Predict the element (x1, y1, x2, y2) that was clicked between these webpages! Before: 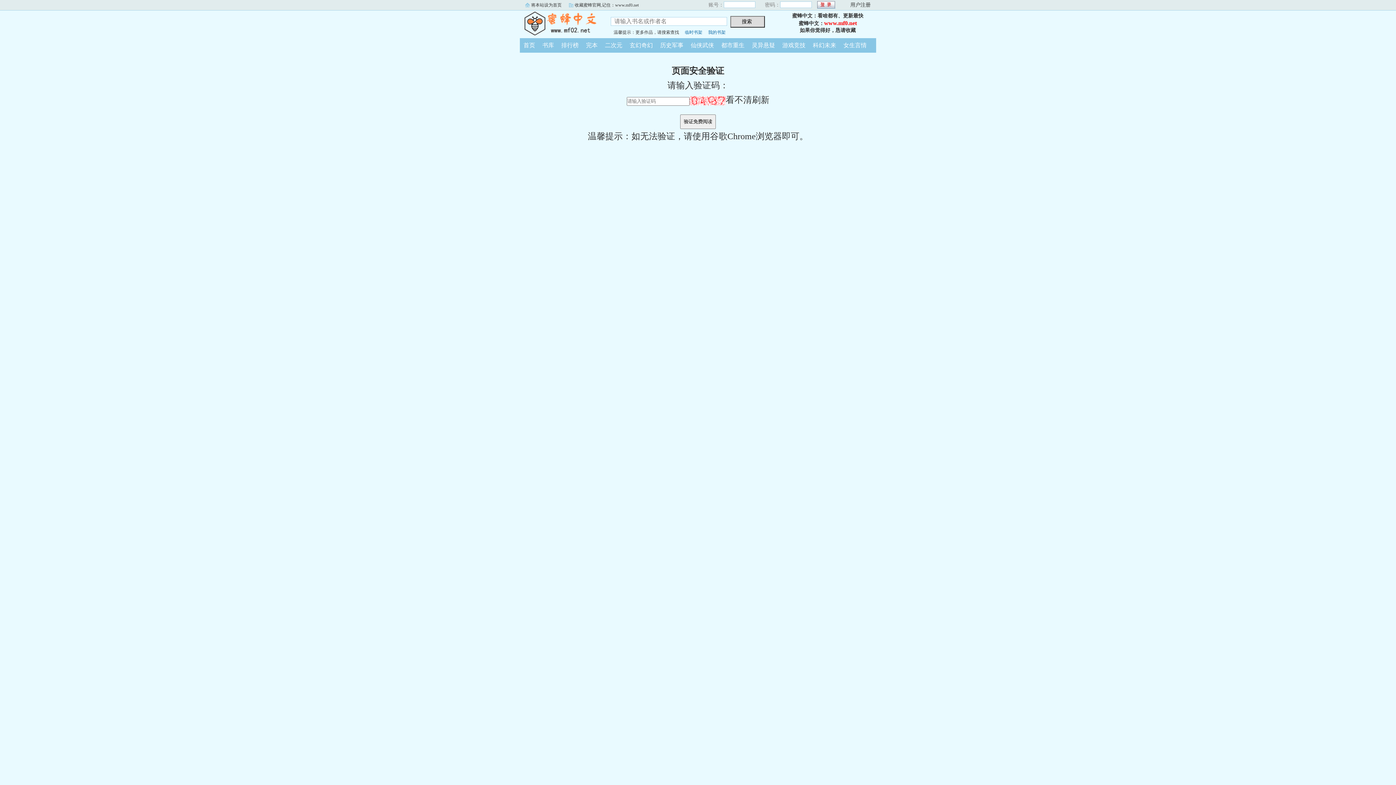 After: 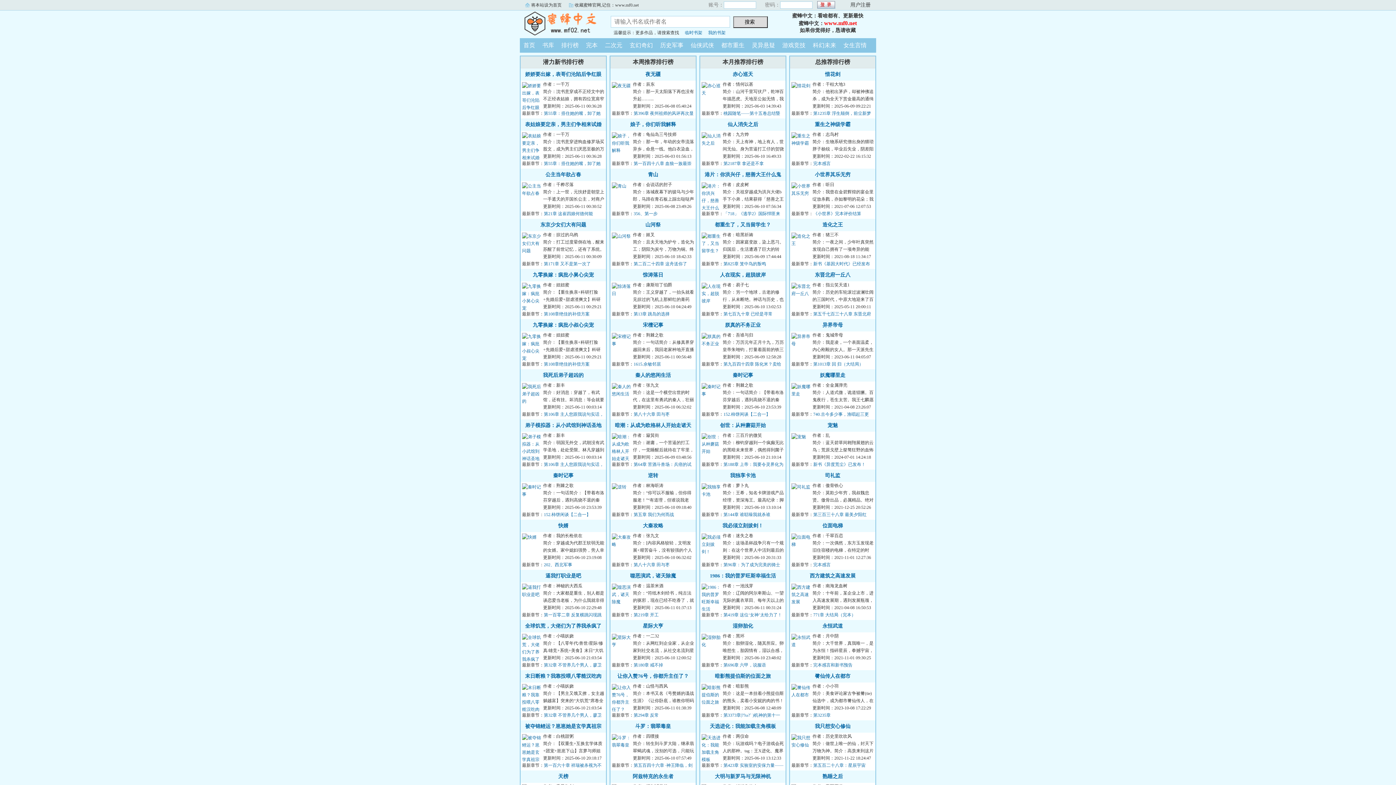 Action: label: 排行榜 bbox: (557, 42, 582, 48)